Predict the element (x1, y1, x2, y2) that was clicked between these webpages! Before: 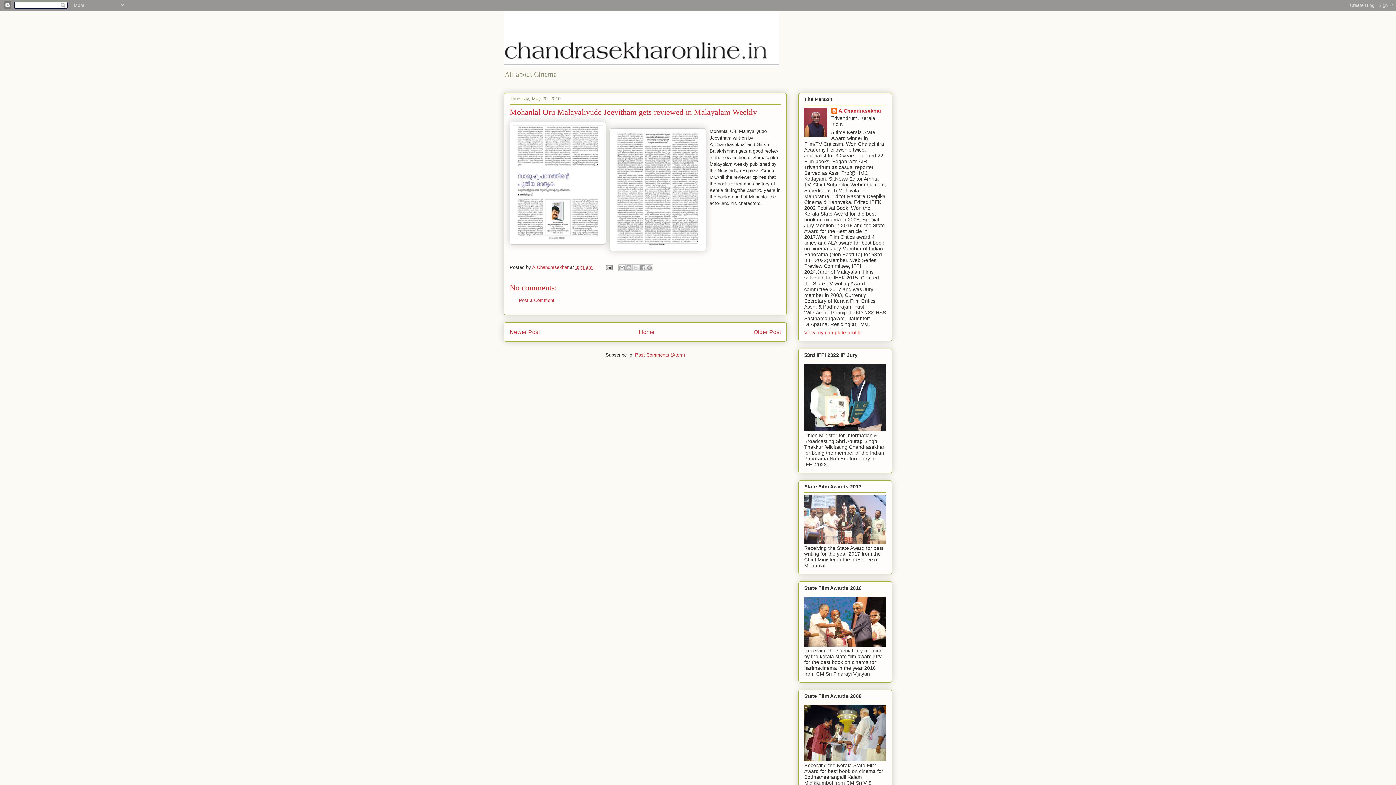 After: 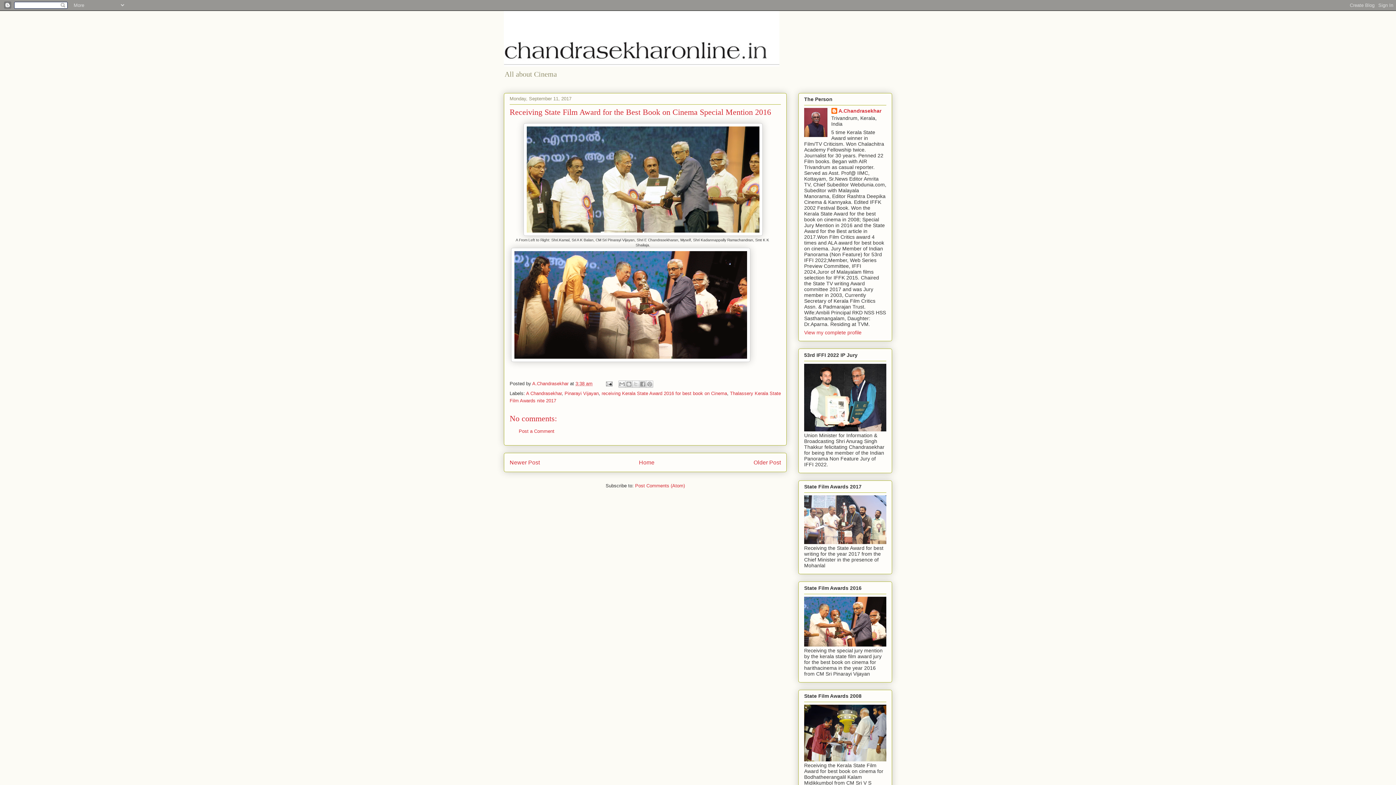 Action: bbox: (804, 642, 886, 647)